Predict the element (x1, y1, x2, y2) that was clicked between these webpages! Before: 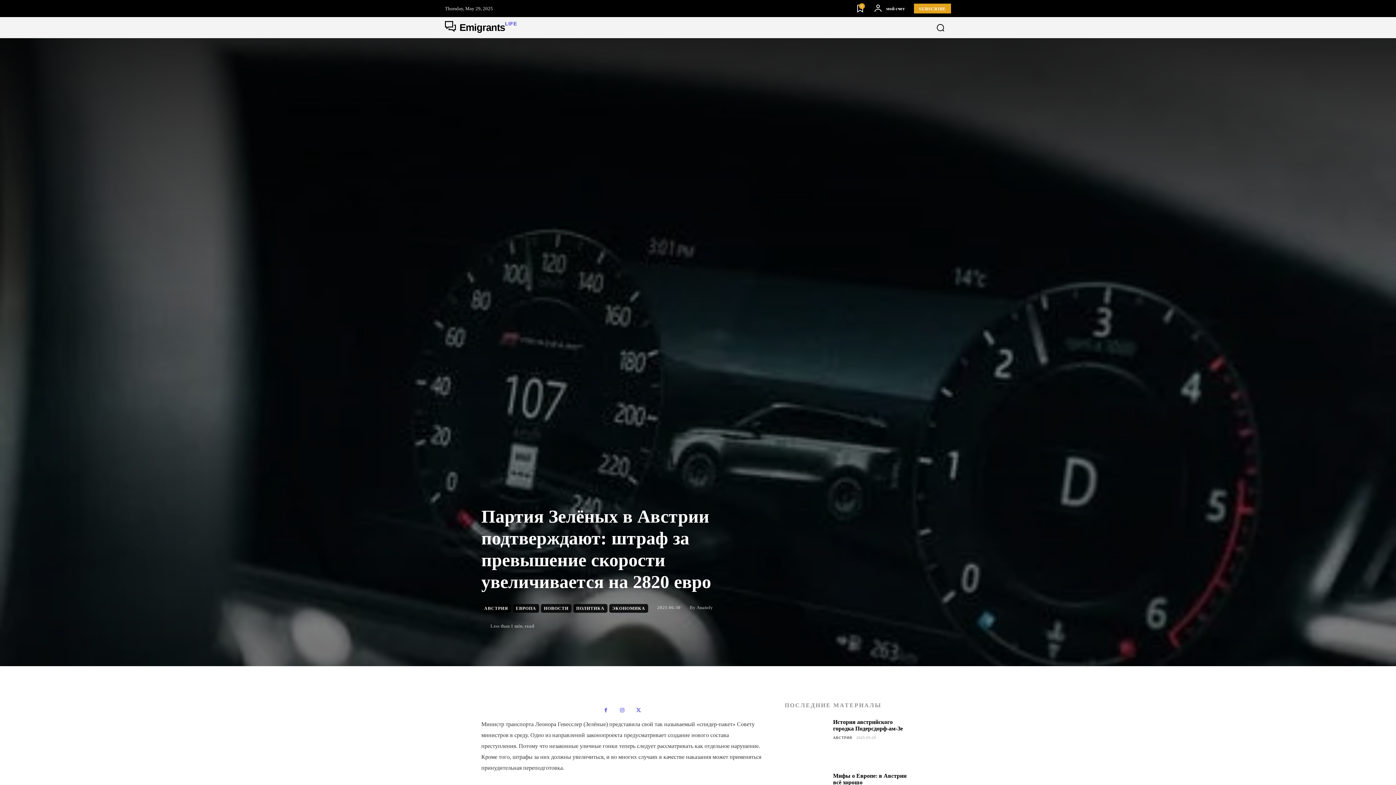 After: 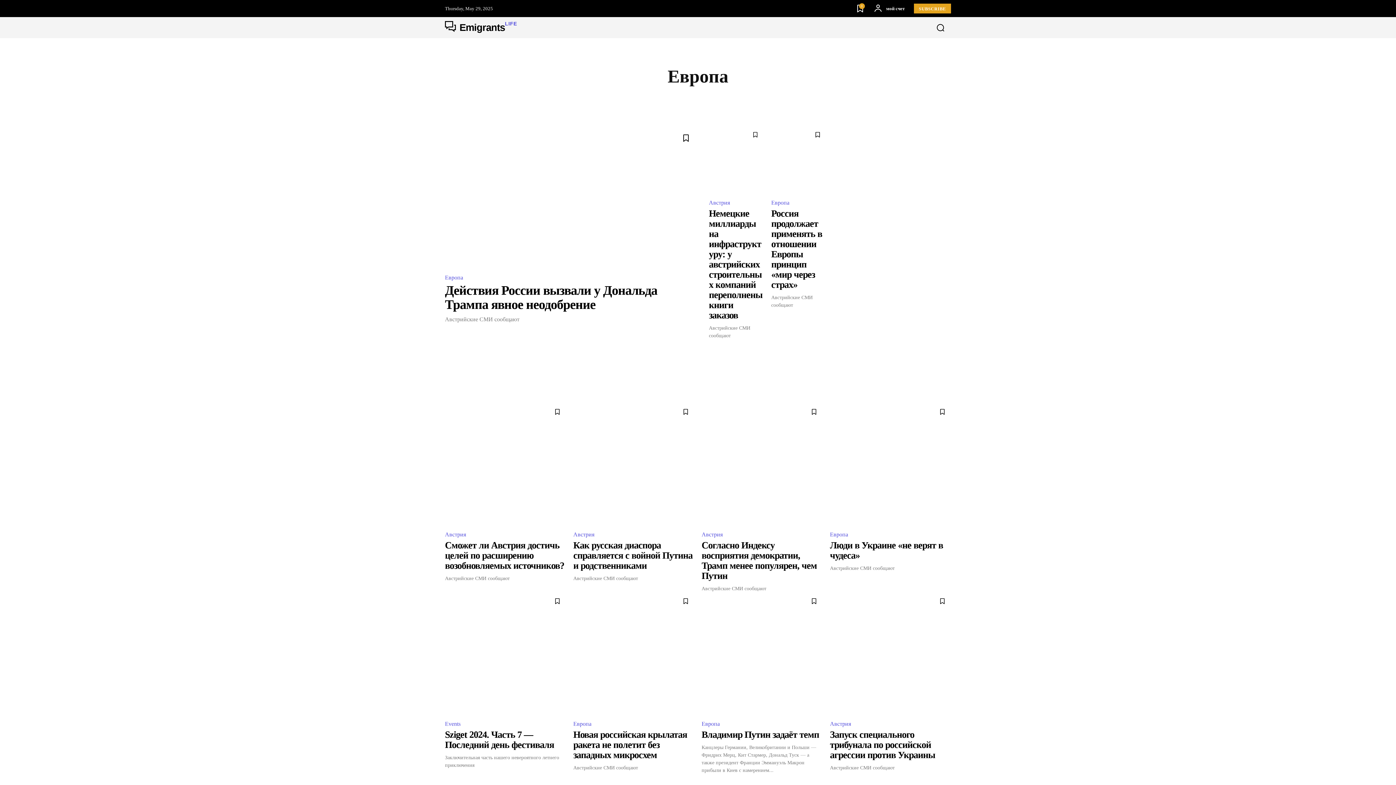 Action: label: ЕВРОПА bbox: (513, 604, 539, 613)